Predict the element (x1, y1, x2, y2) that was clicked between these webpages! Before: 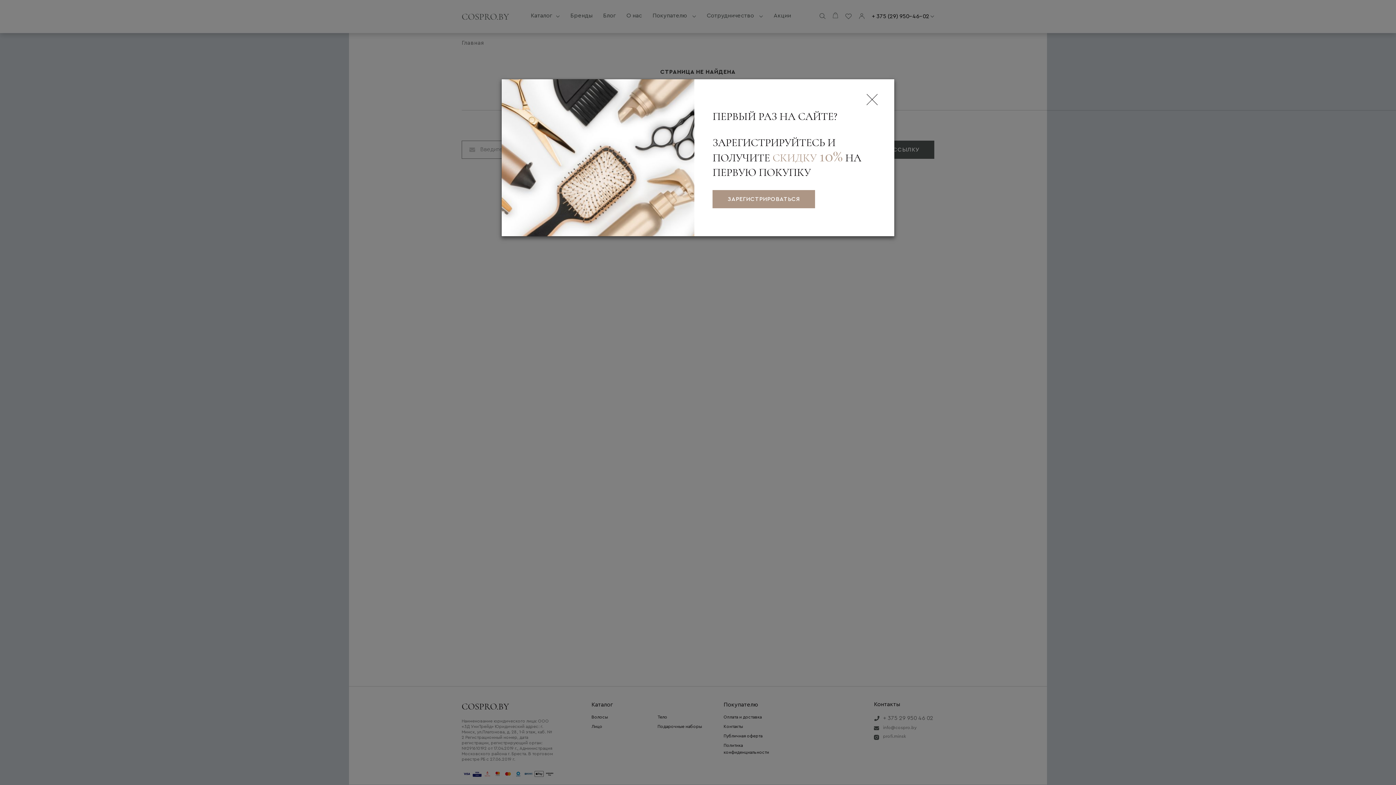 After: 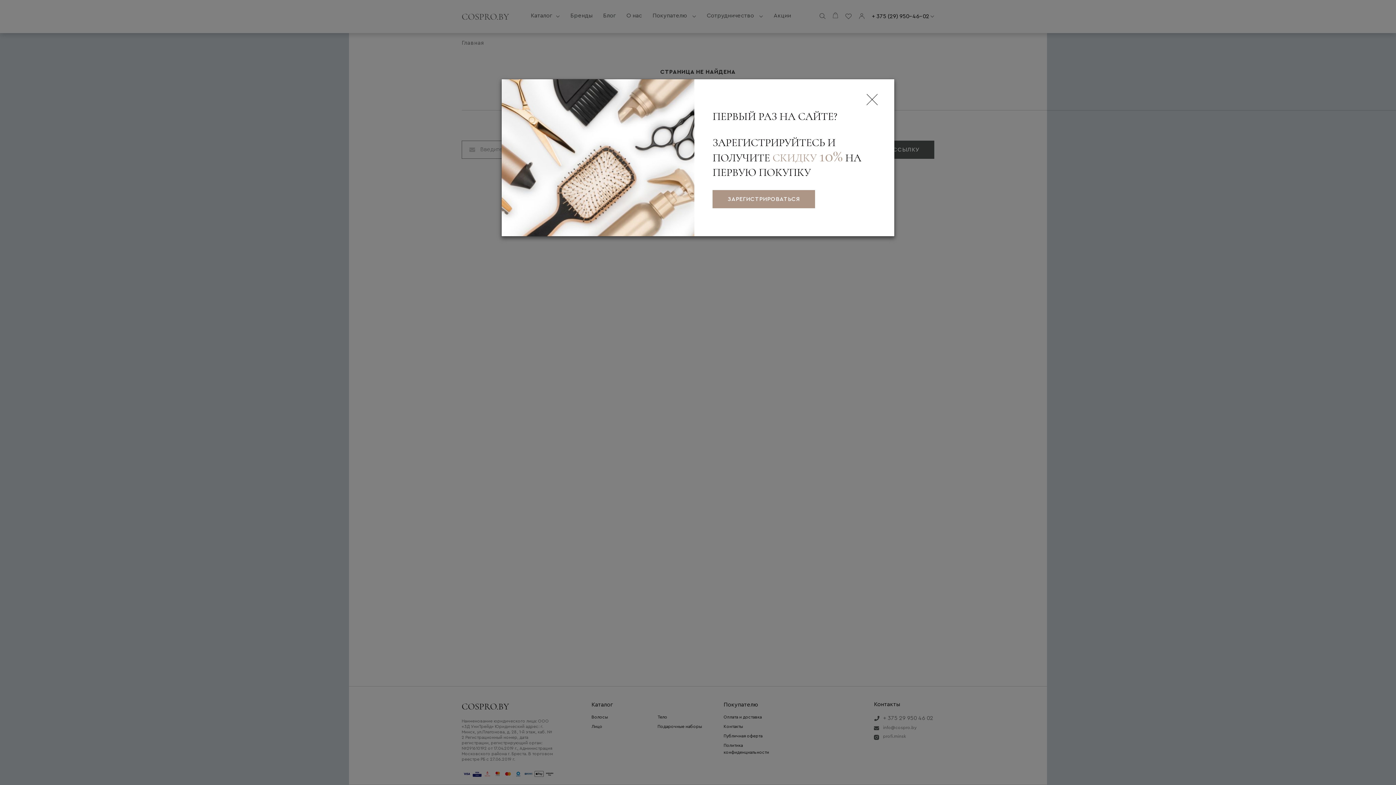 Action: label: ЗАРЕГИСТРИРОВАТЬСЯ bbox: (712, 190, 815, 208)